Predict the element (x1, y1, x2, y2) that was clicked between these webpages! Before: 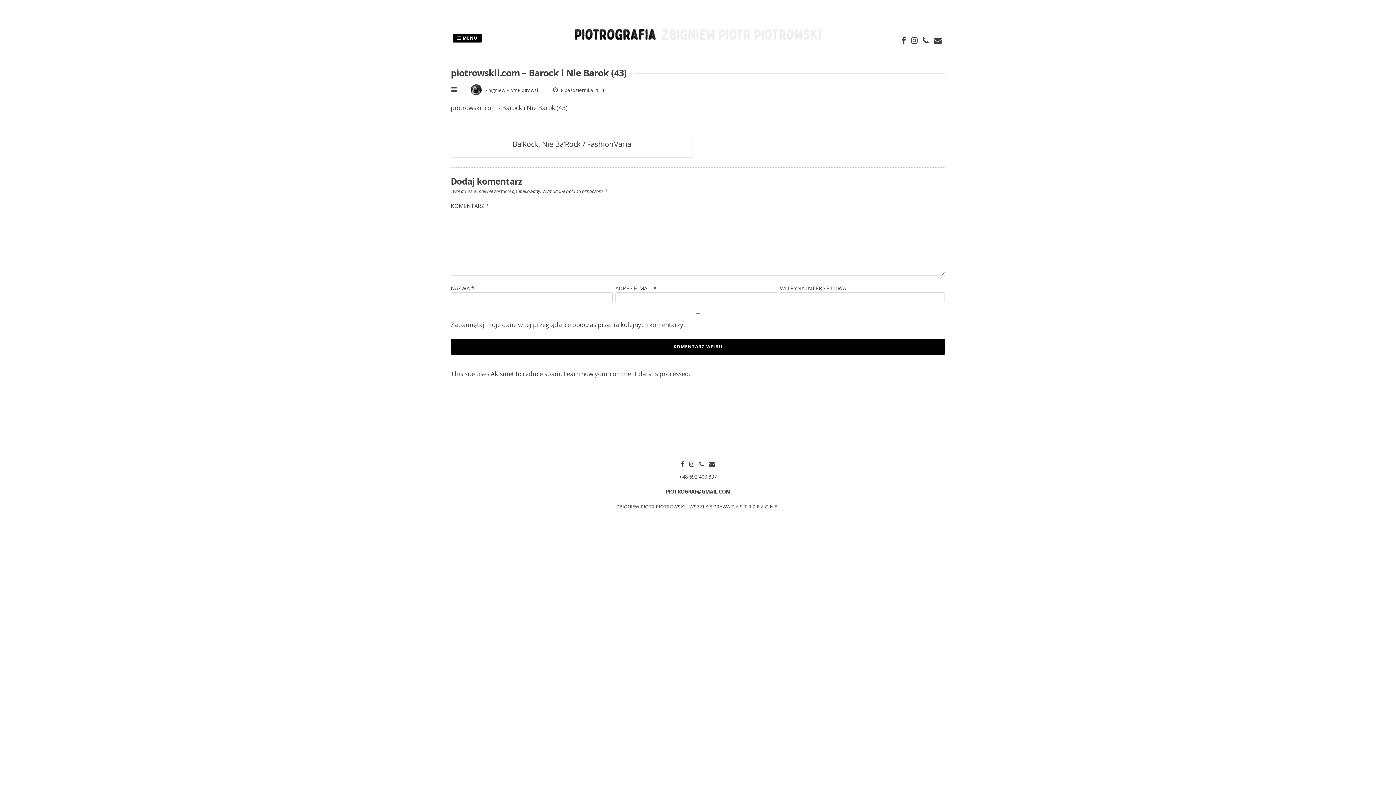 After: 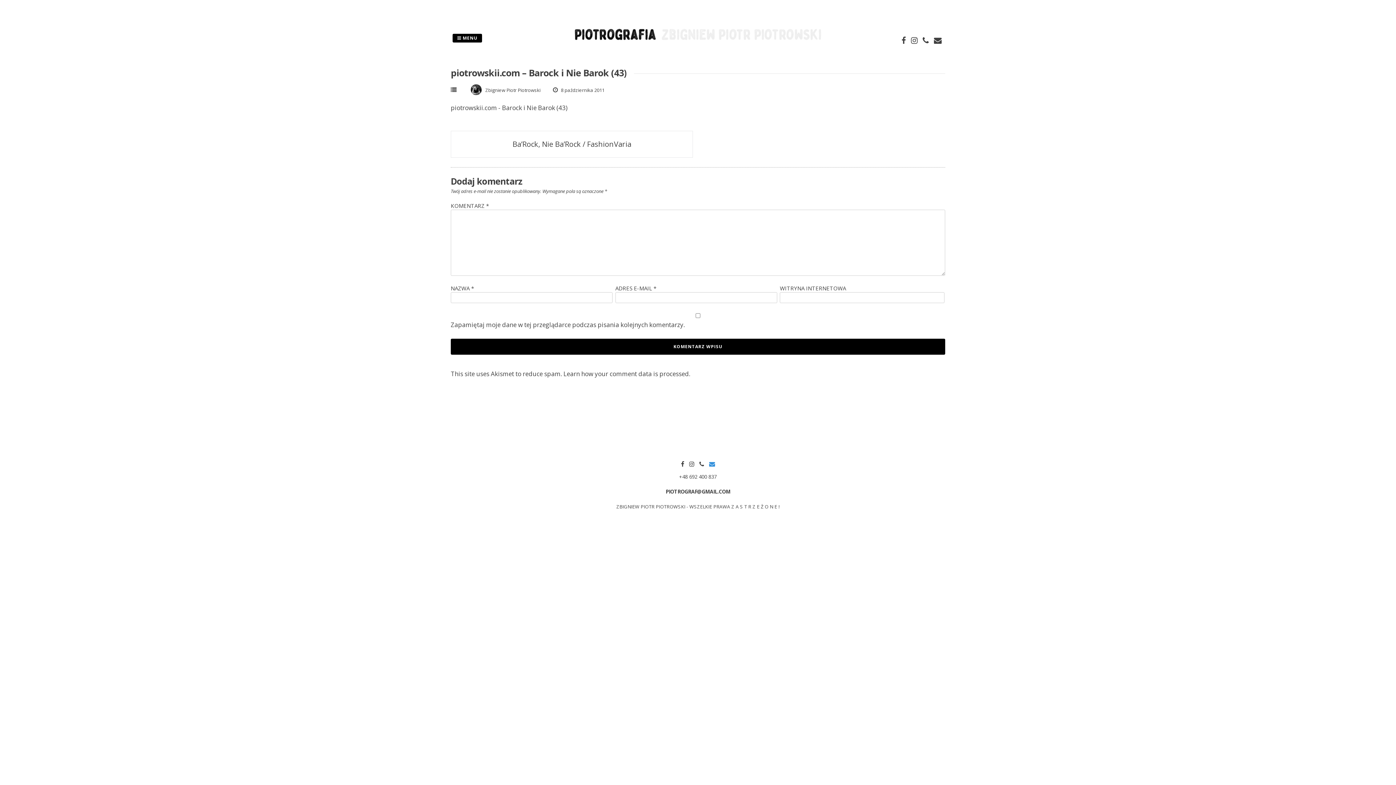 Action: bbox: (707, 461, 717, 468)